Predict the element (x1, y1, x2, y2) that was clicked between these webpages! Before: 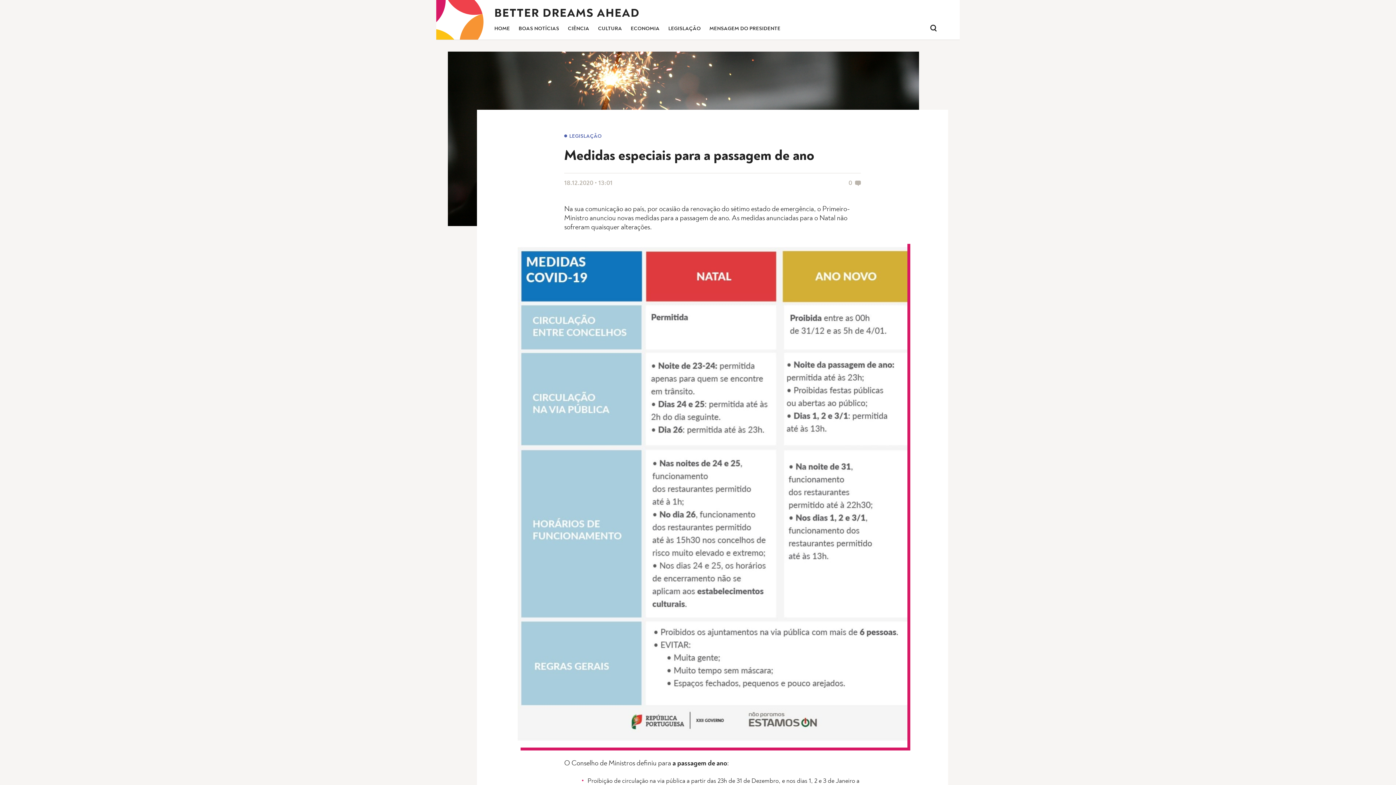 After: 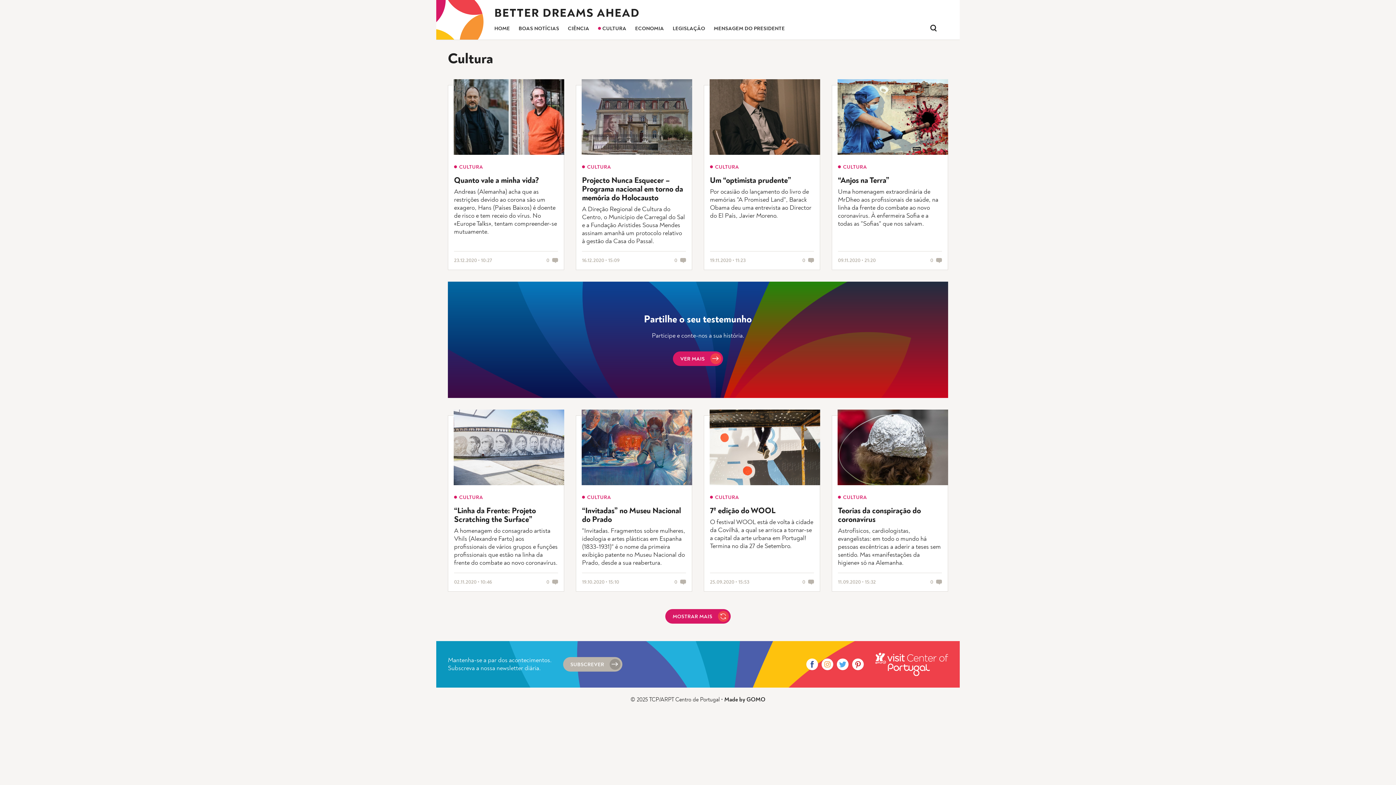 Action: bbox: (598, 26, 622, 31) label: CULTURA